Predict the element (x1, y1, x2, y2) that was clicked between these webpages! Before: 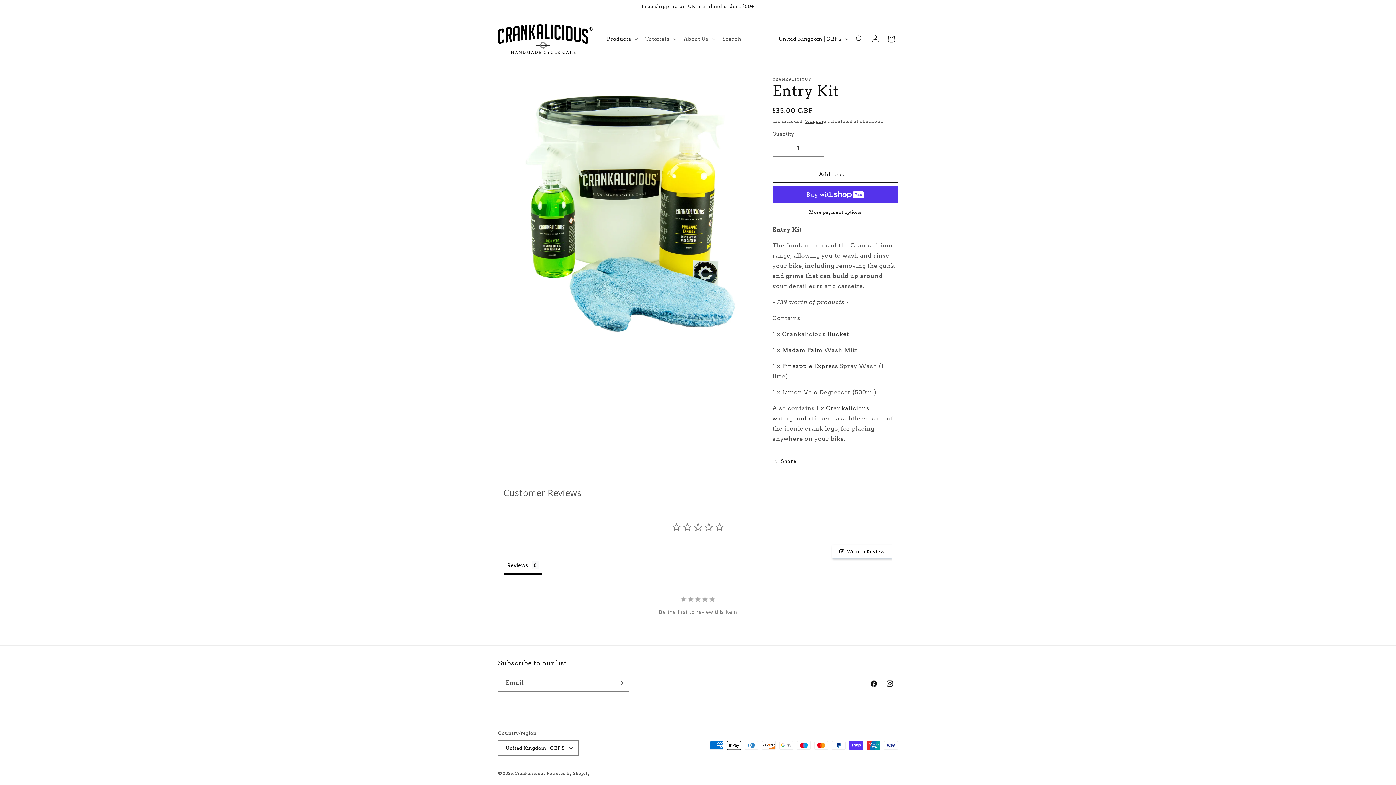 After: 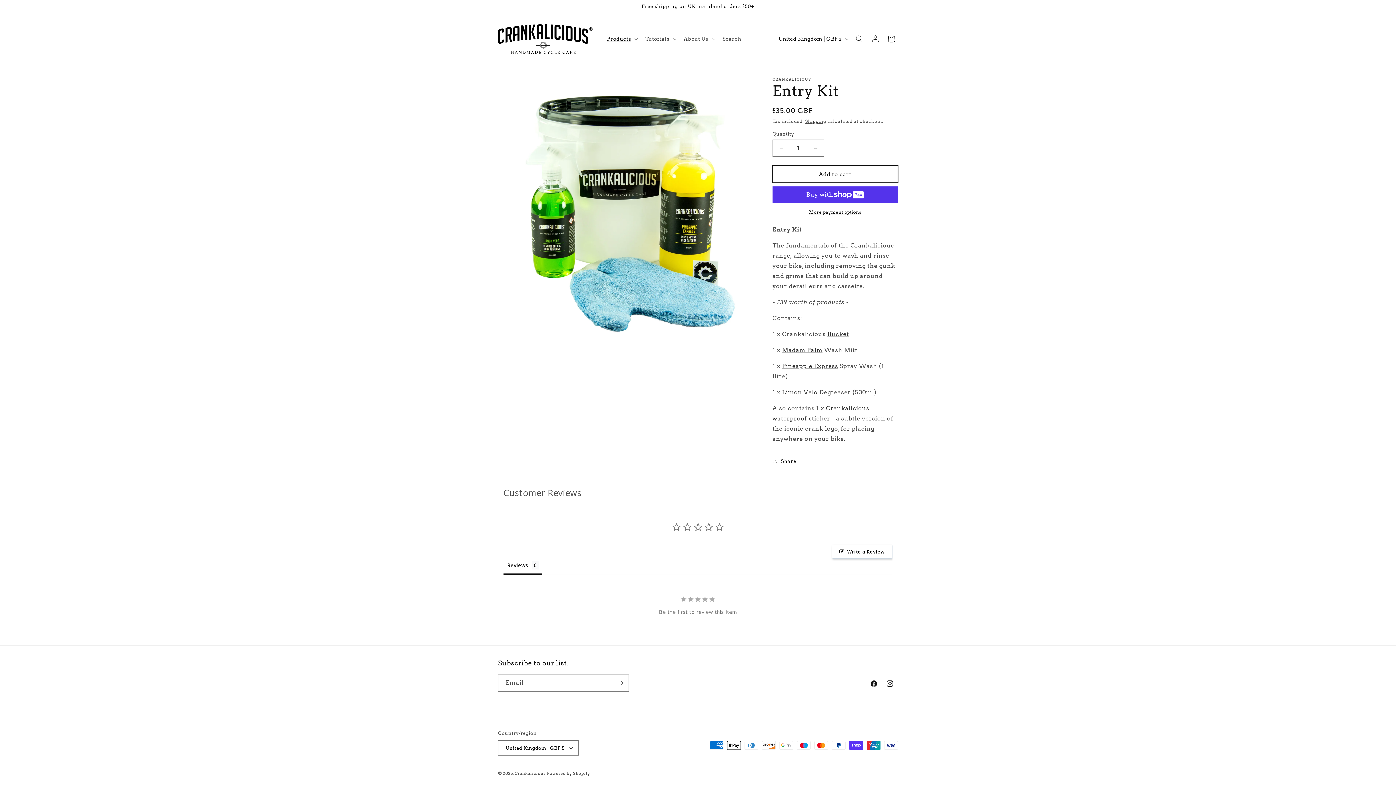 Action: bbox: (772, 165, 898, 182) label: Add to cart